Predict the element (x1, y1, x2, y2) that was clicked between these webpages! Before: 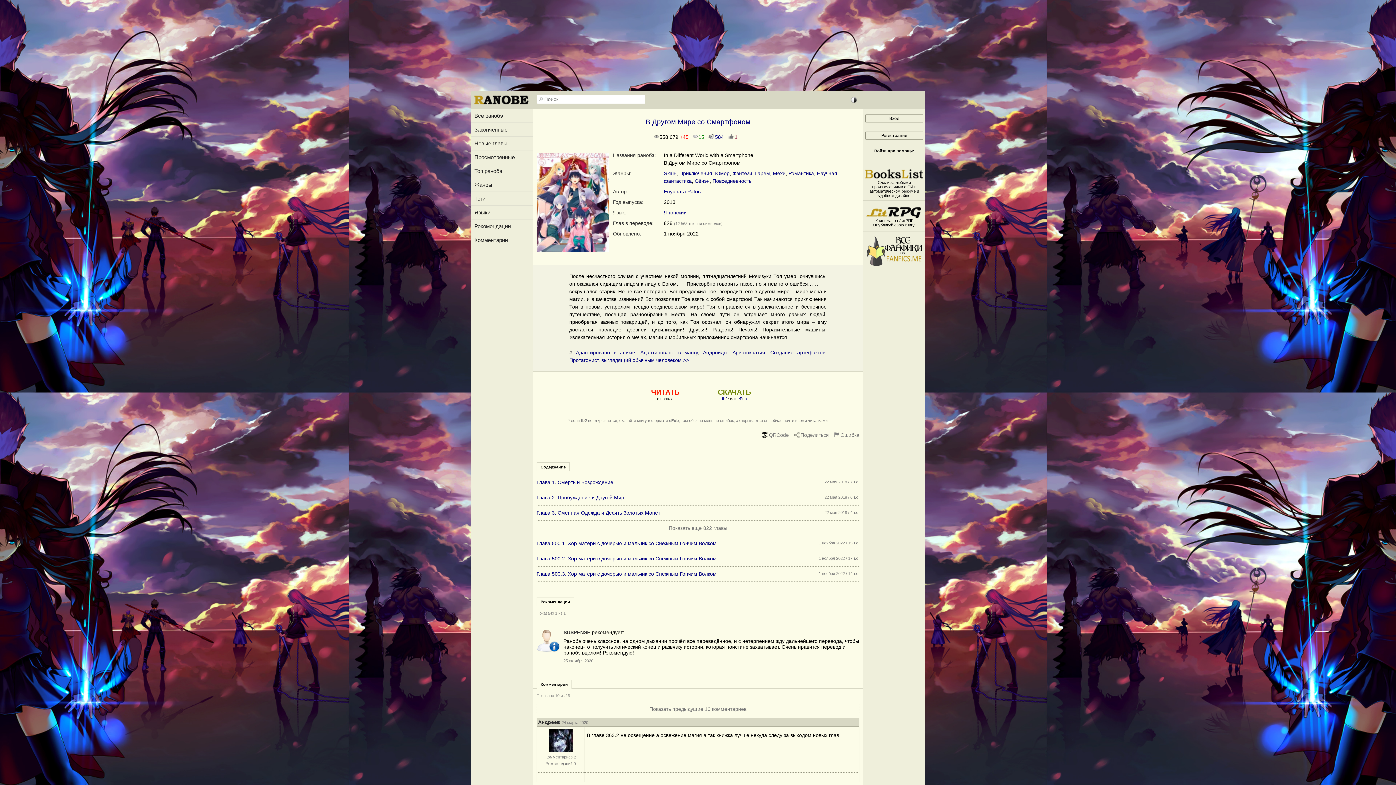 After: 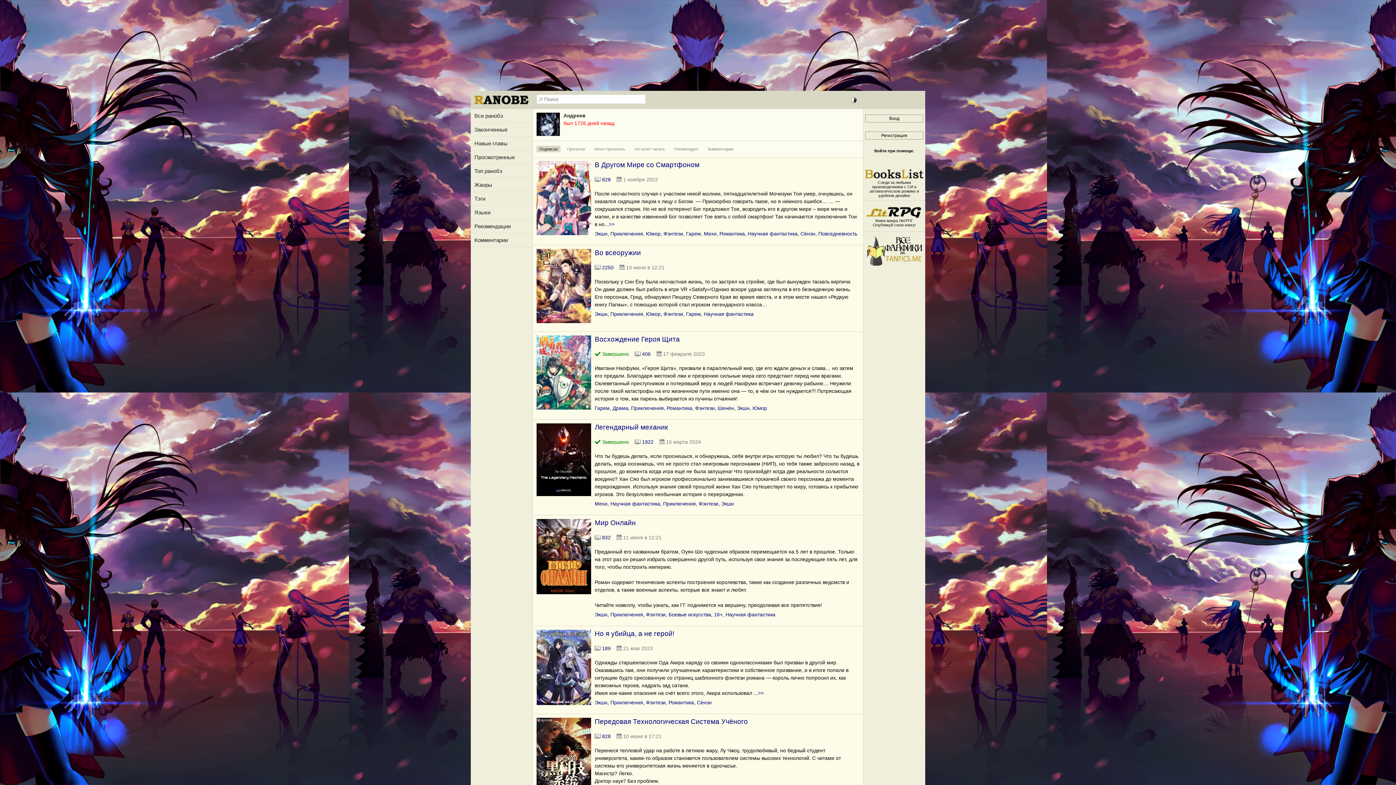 Action: bbox: (549, 748, 572, 753)